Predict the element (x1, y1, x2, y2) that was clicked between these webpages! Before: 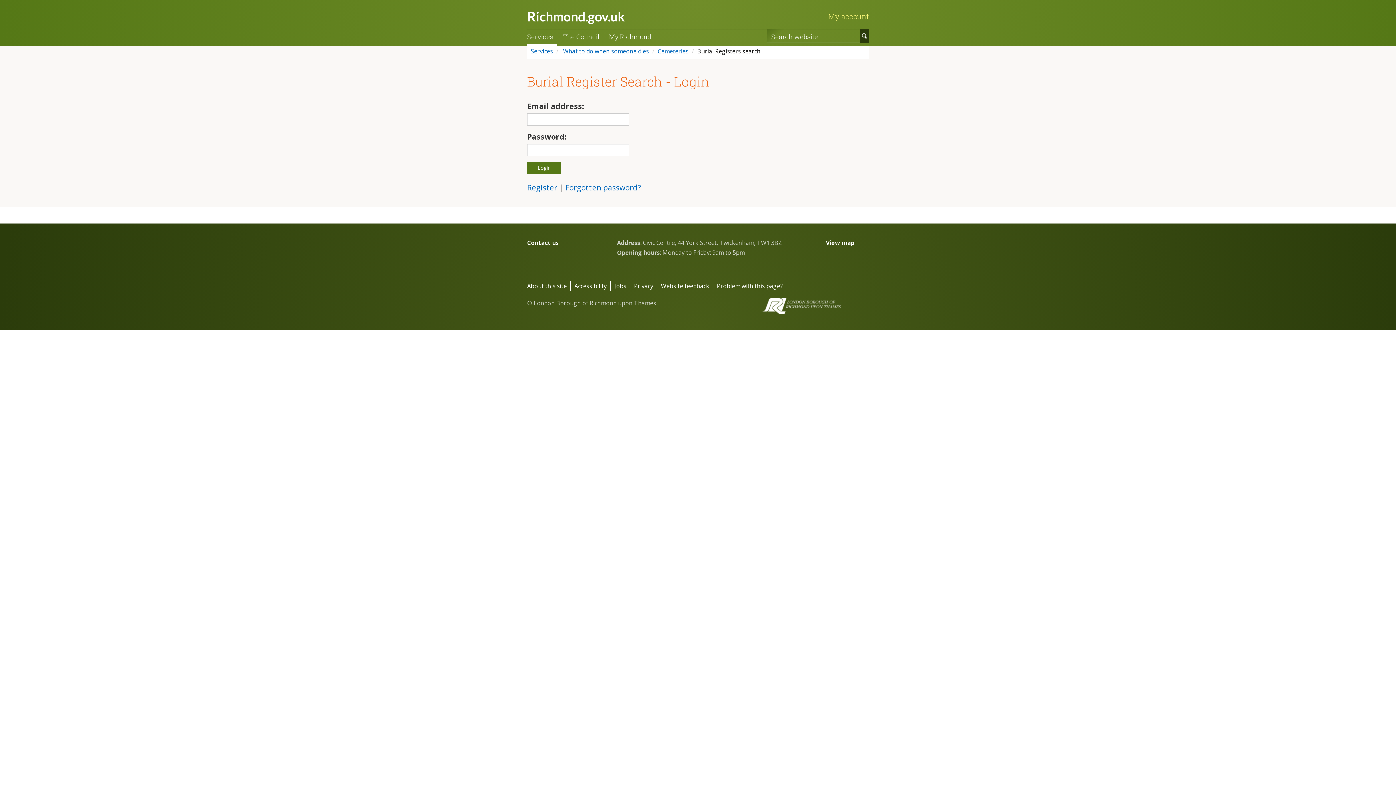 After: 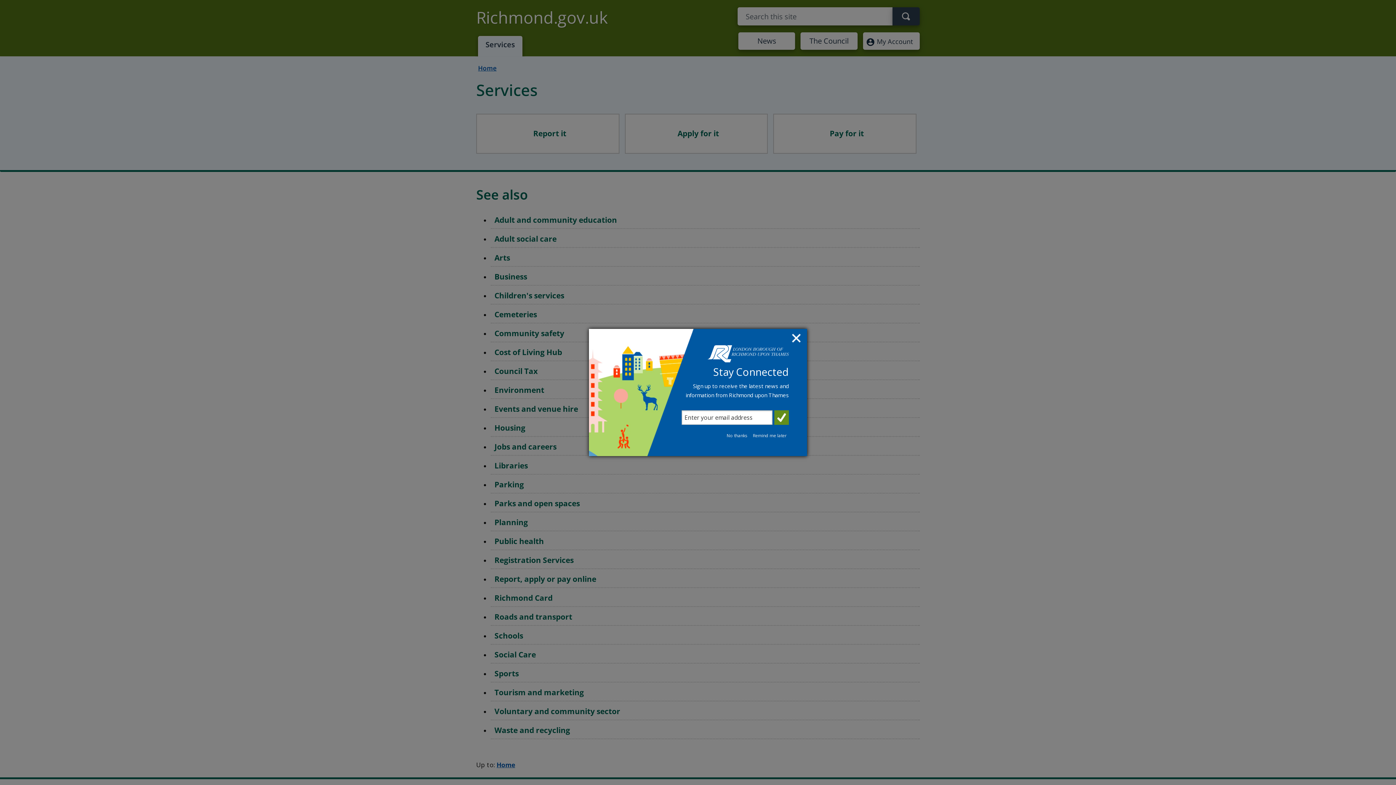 Action: label: Services bbox: (521, 33, 559, 40)